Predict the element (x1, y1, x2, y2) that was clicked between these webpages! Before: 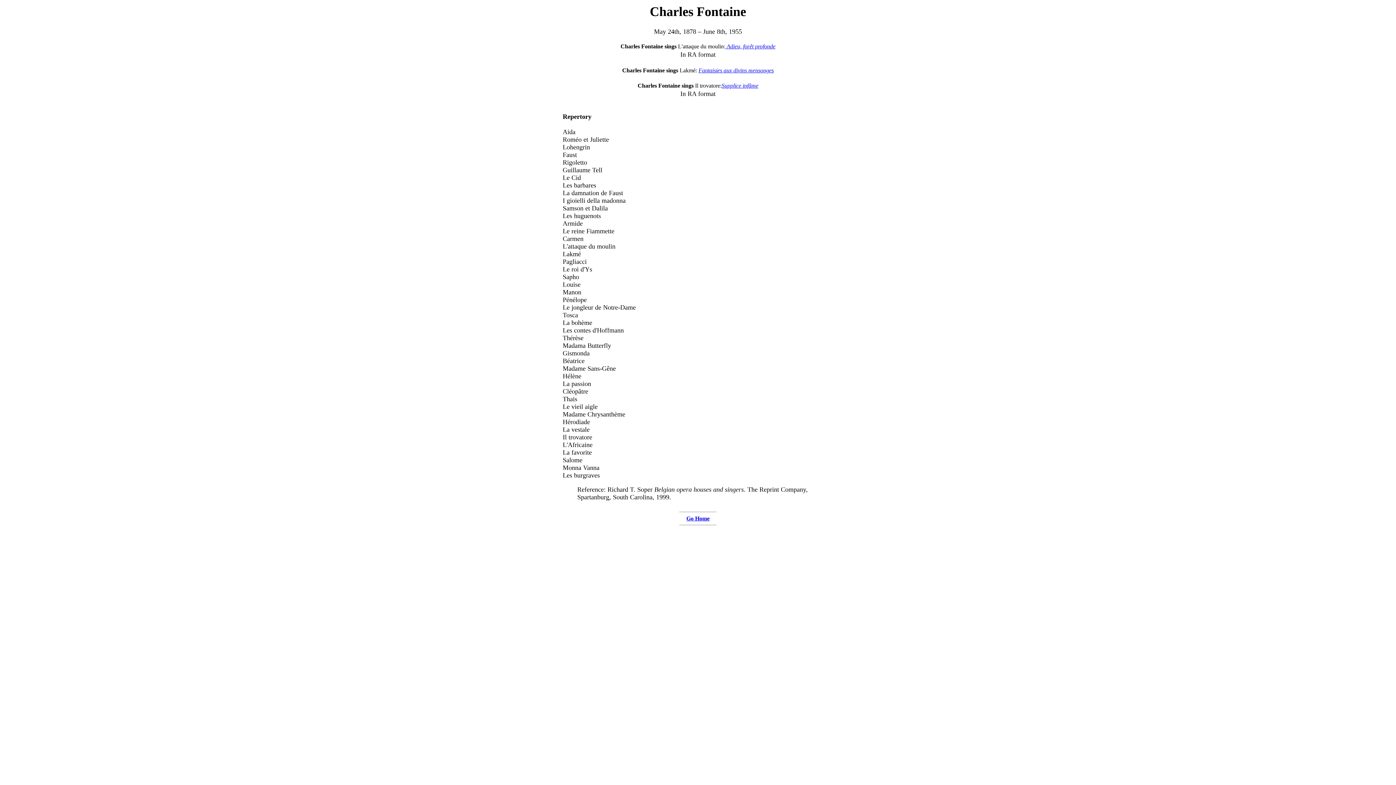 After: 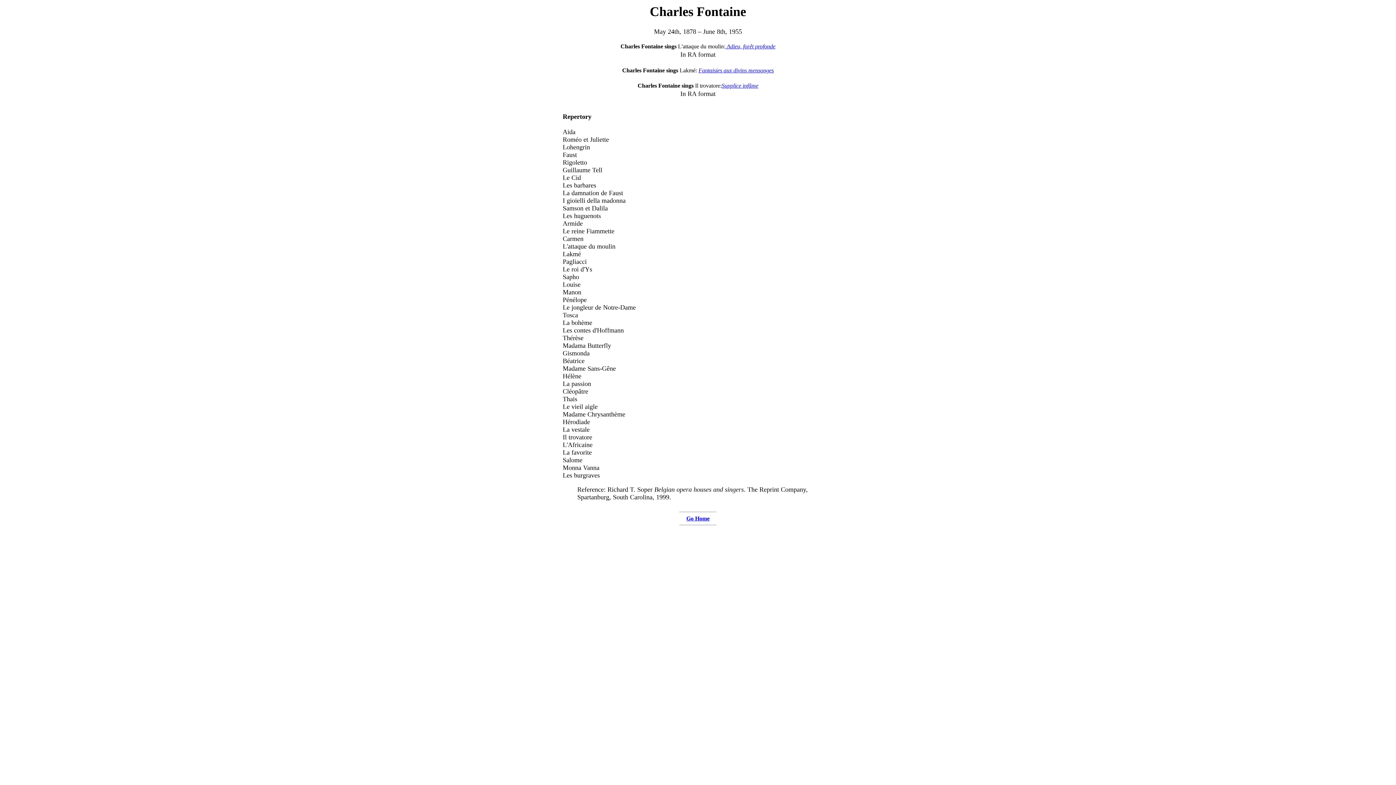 Action: label:  Adieu, forêt profonde bbox: (725, 43, 775, 49)